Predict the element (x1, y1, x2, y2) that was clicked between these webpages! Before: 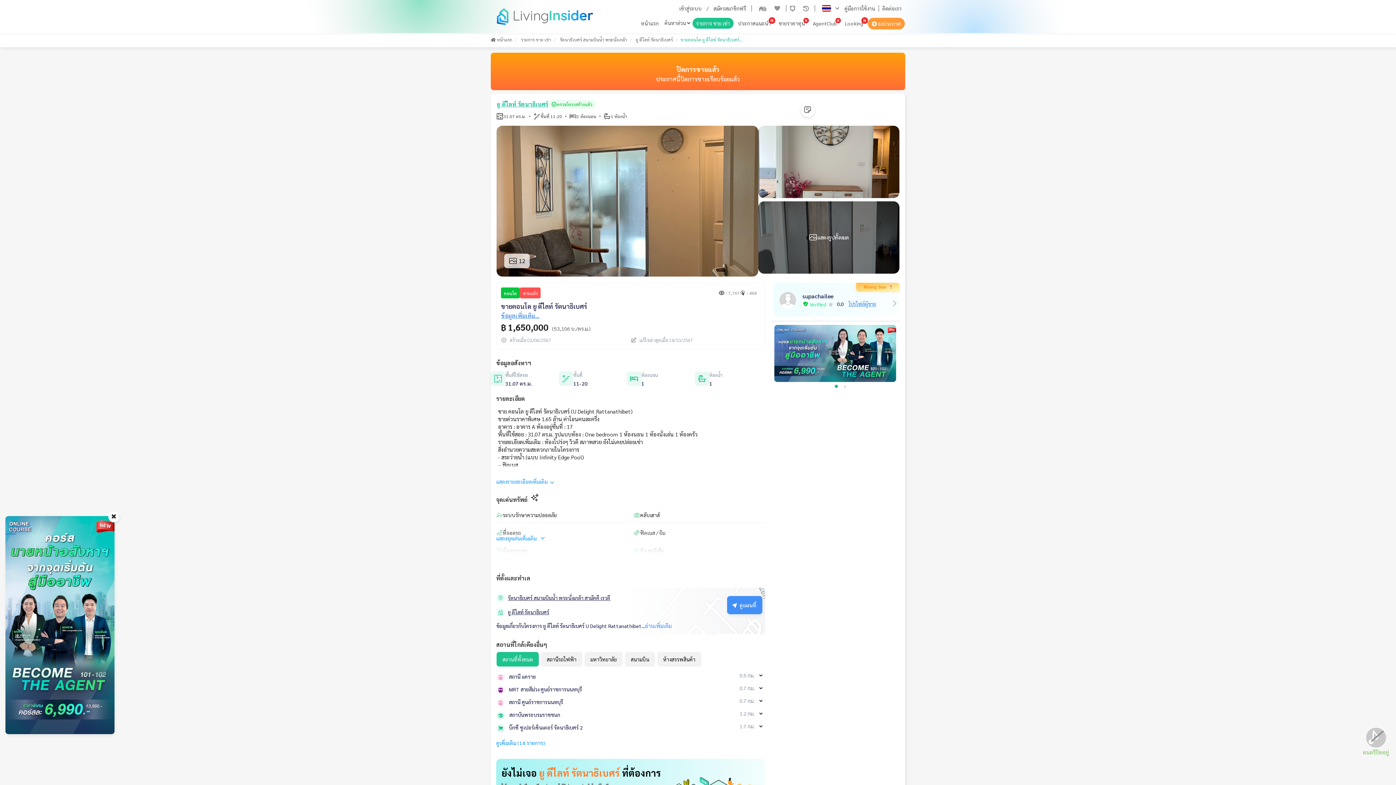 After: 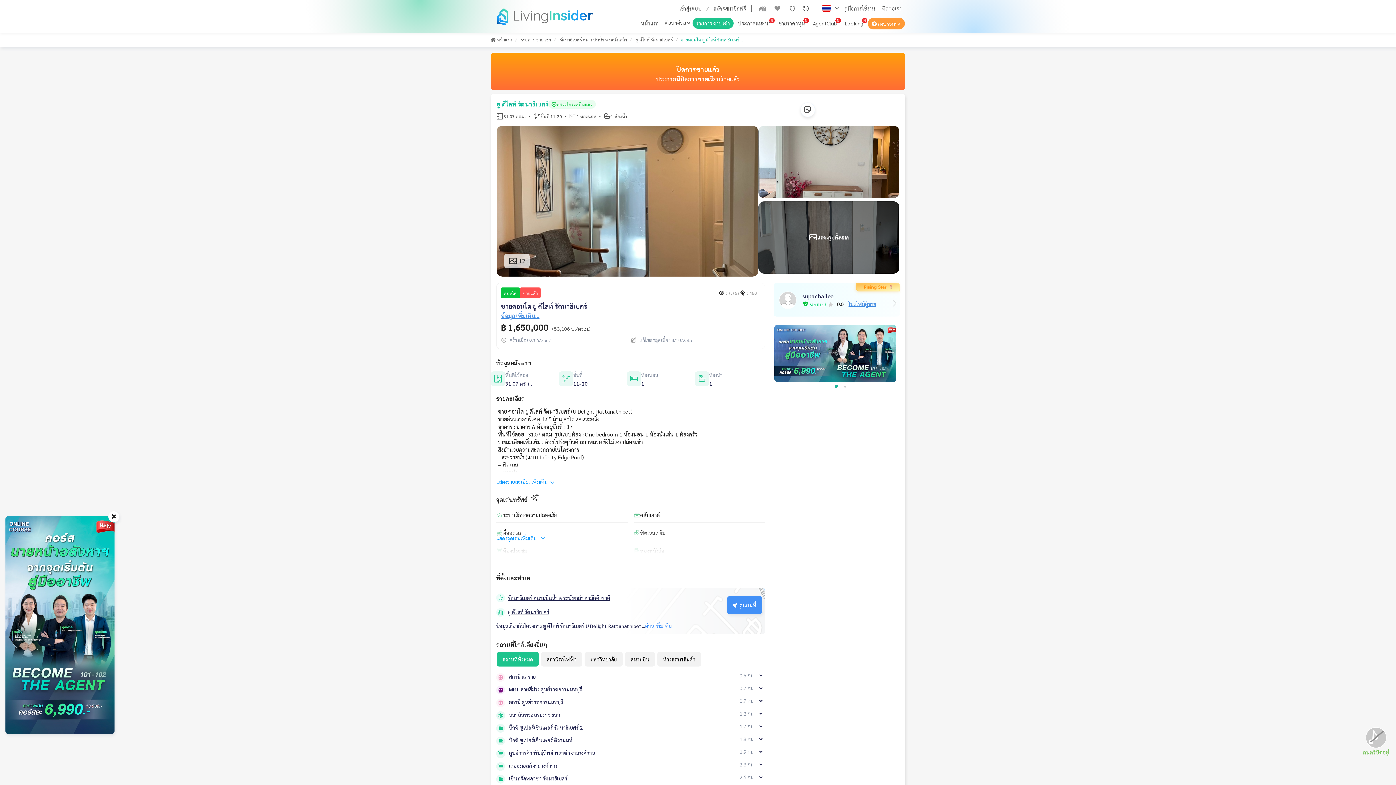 Action: label: ดูเพิ่มเติม (14 รายการ) bbox: (496, 738, 545, 747)